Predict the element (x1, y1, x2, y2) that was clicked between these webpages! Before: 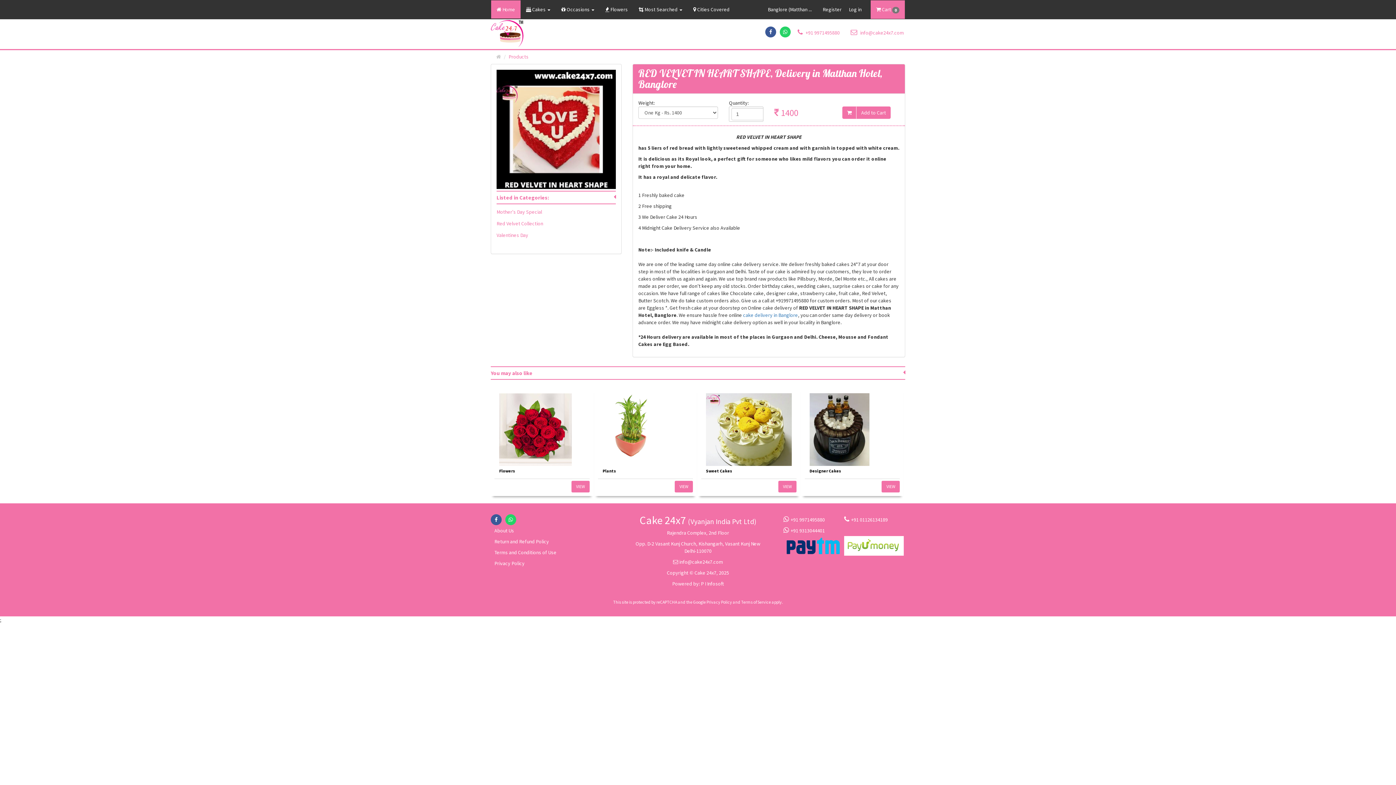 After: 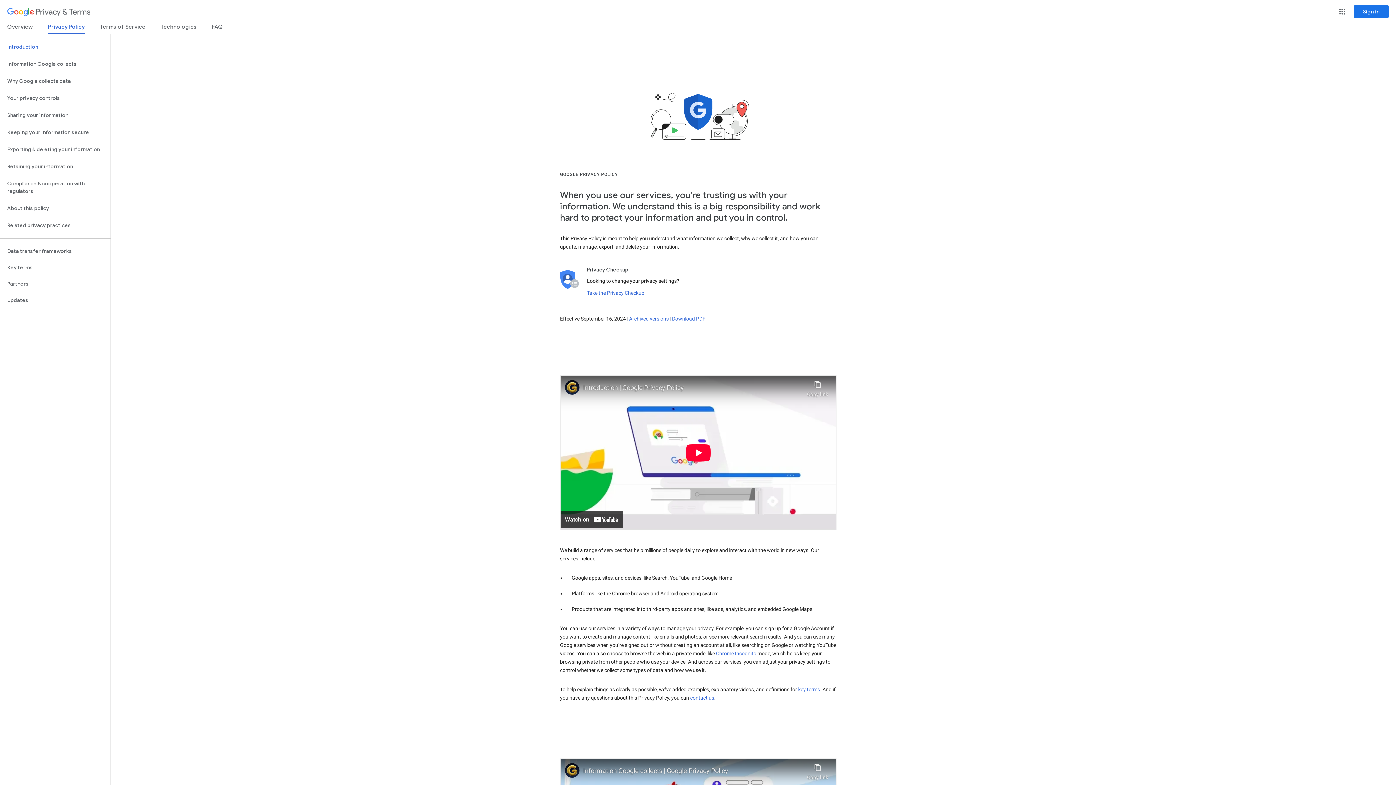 Action: bbox: (706, 599, 732, 604) label: Privacy Policy